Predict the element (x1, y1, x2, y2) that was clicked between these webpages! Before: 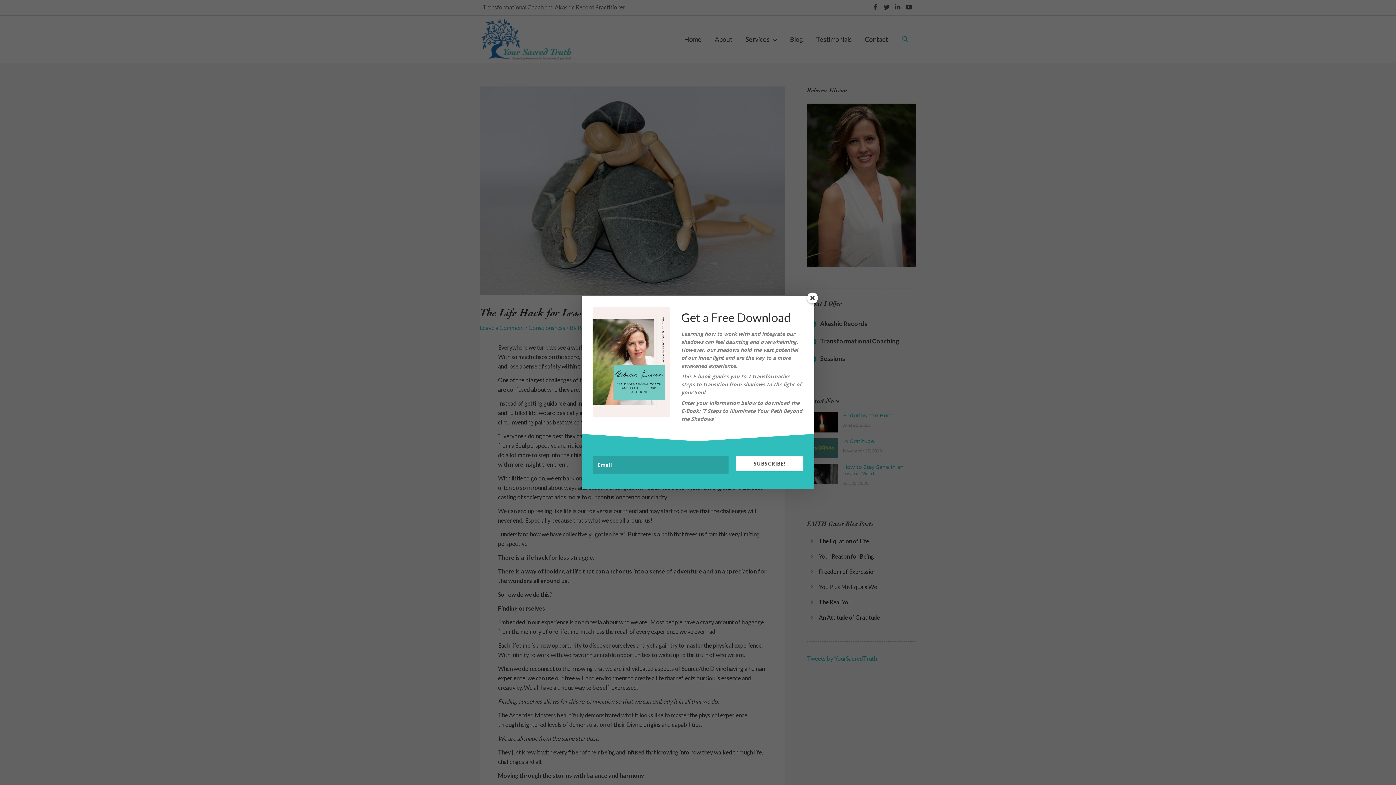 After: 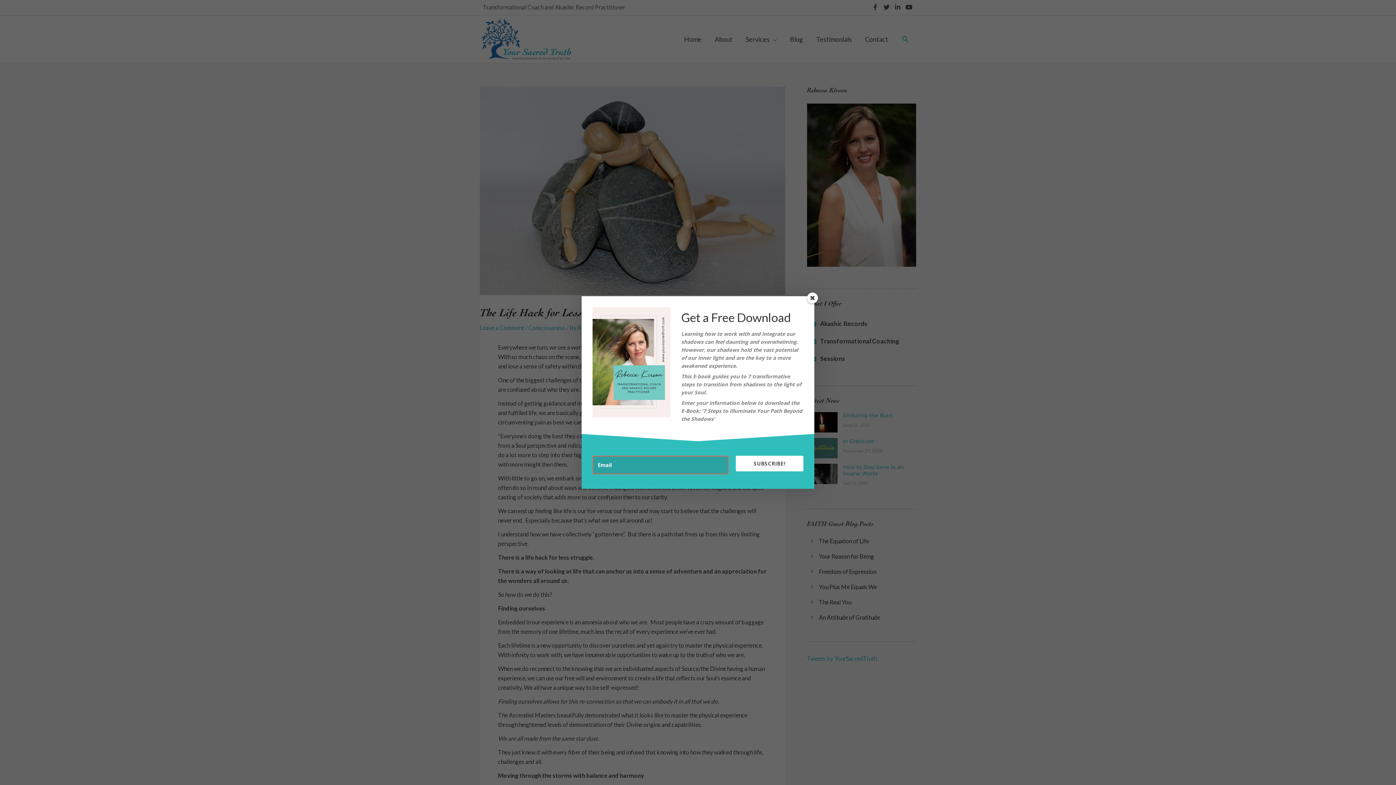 Action: label: SUBSCRIBE! bbox: (736, 456, 803, 471)